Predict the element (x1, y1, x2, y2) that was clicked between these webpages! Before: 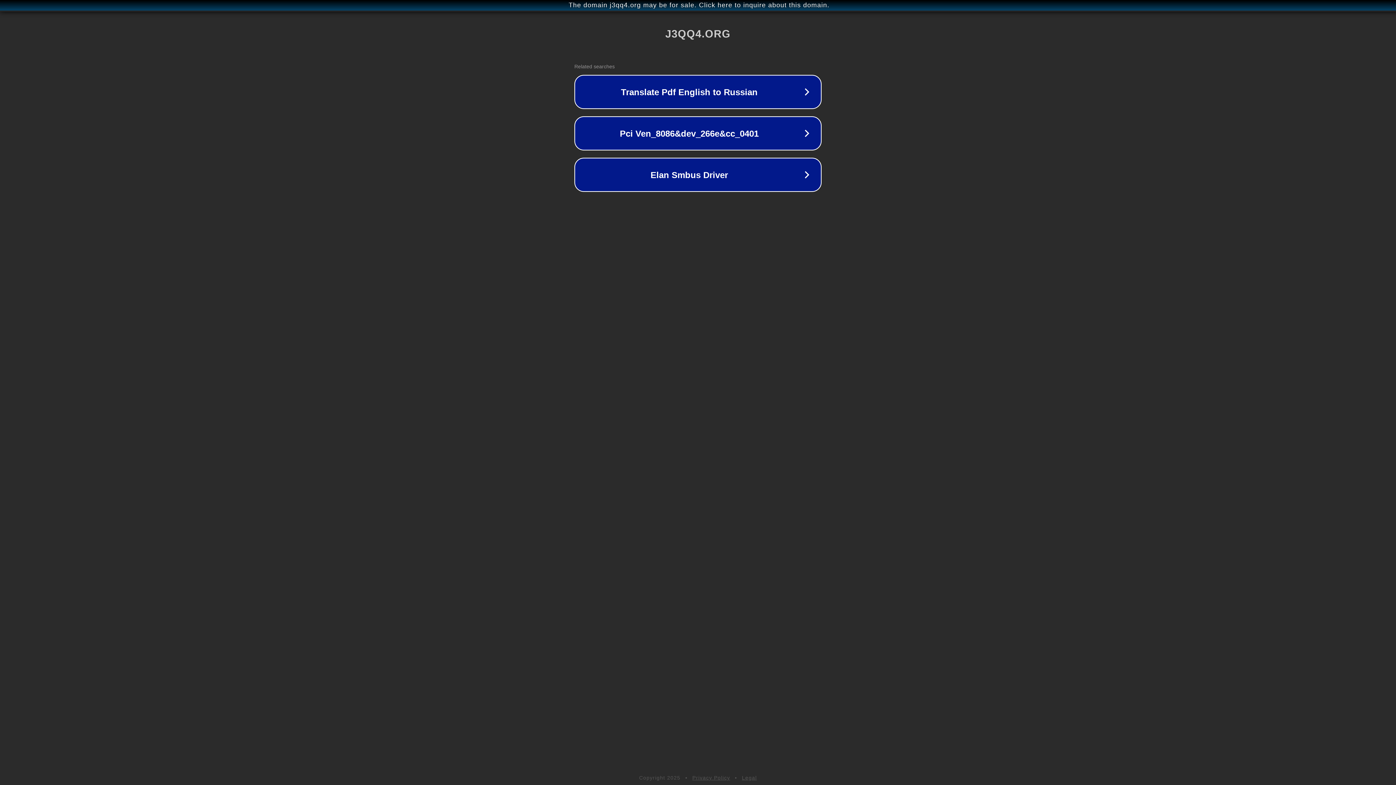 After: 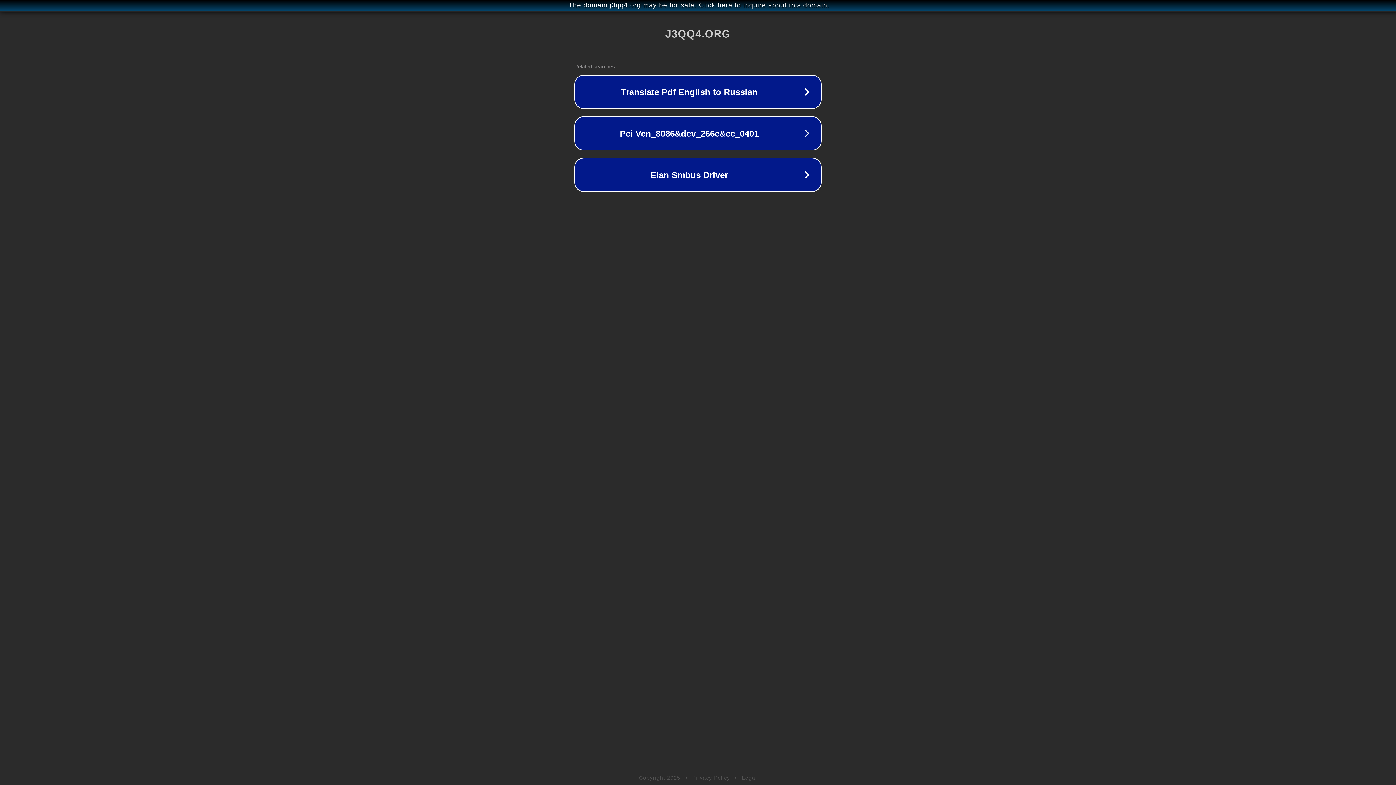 Action: bbox: (692, 775, 730, 781) label: Privacy Policy